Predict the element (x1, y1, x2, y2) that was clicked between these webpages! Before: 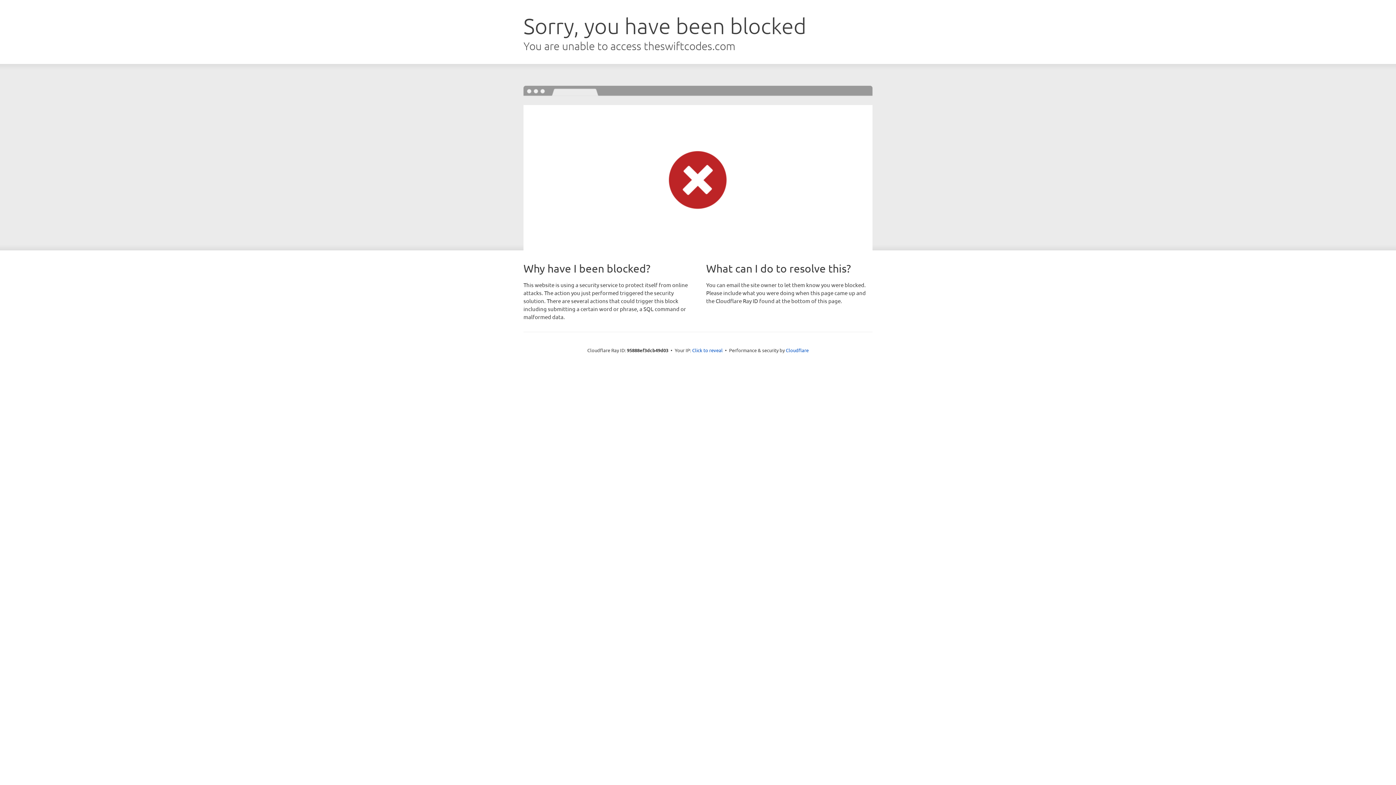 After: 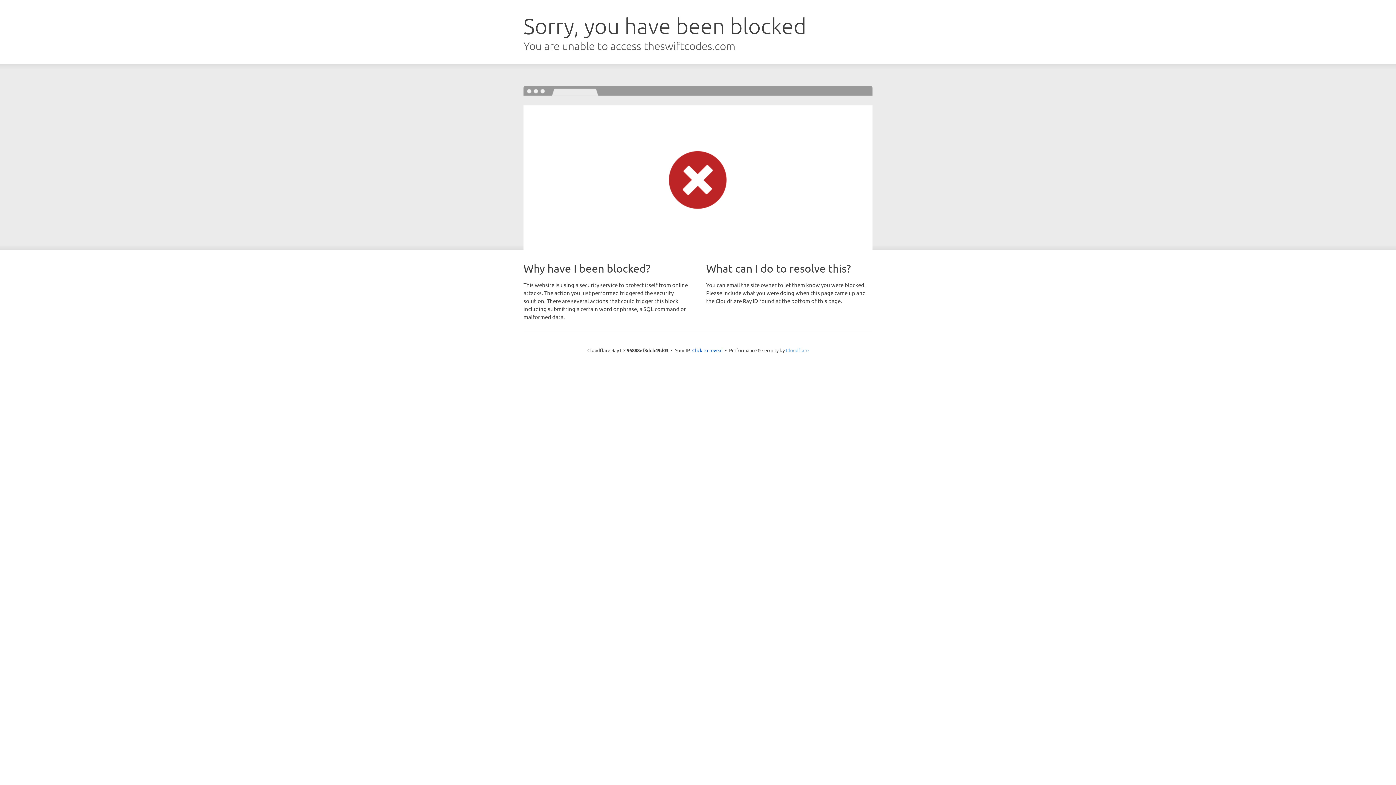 Action: label: Cloudflare bbox: (786, 347, 808, 353)